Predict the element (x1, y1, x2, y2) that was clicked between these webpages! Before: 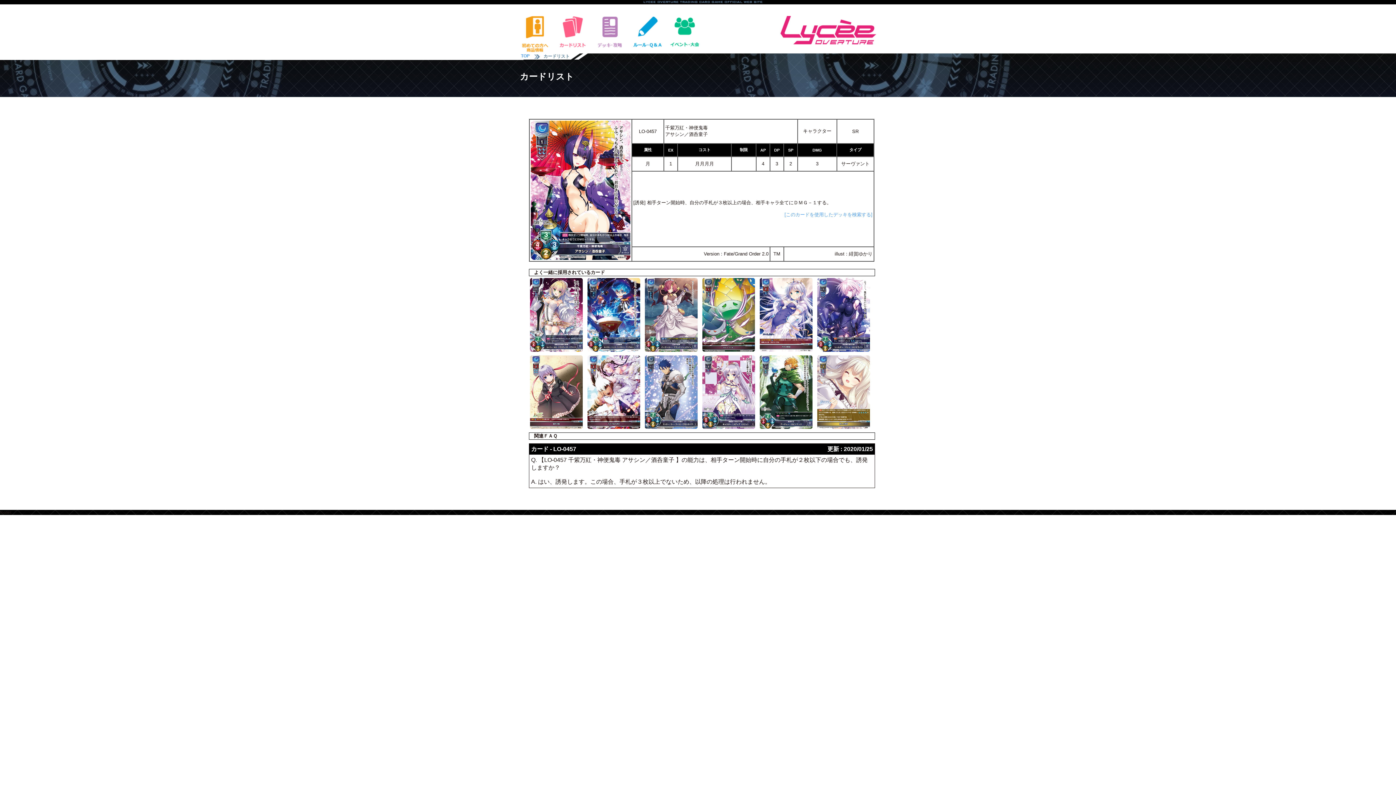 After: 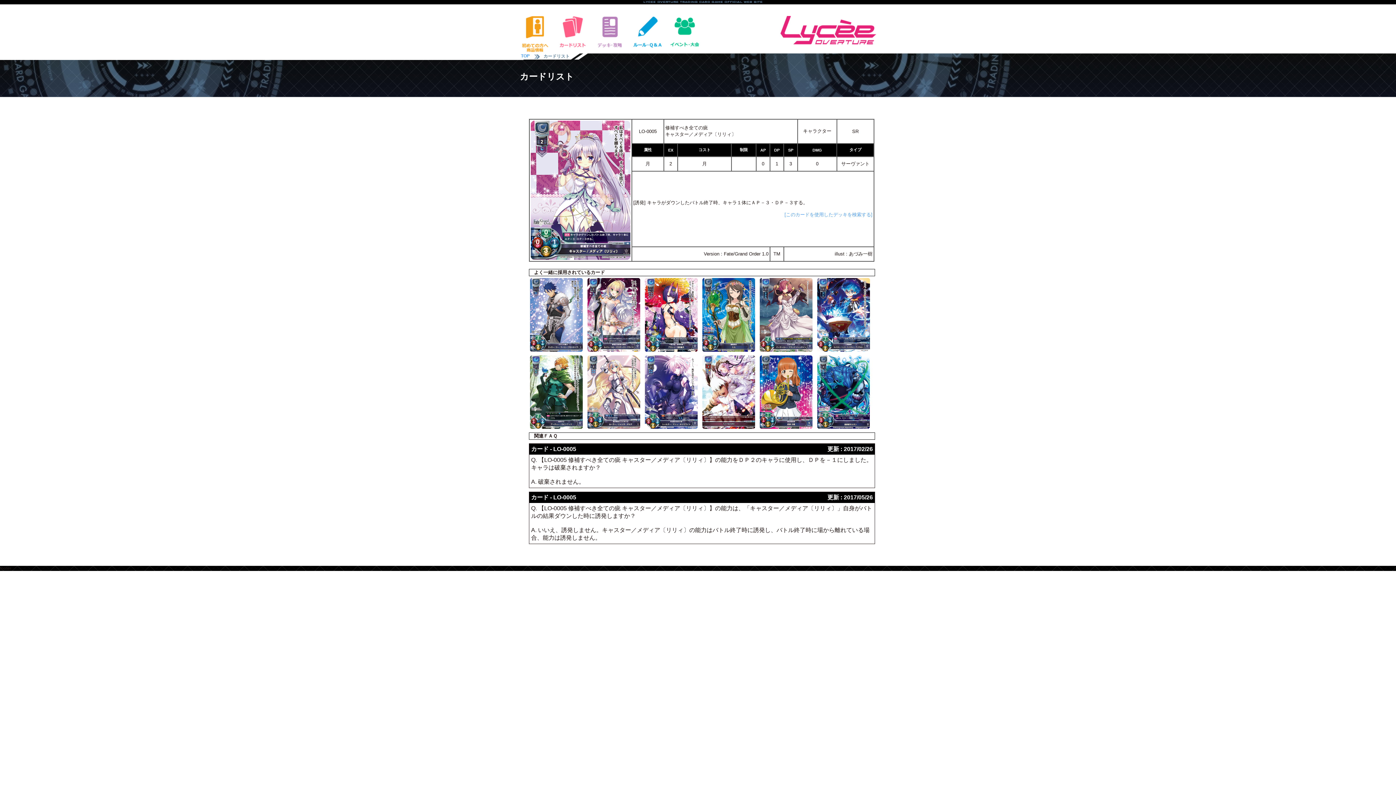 Action: bbox: (702, 355, 755, 429)